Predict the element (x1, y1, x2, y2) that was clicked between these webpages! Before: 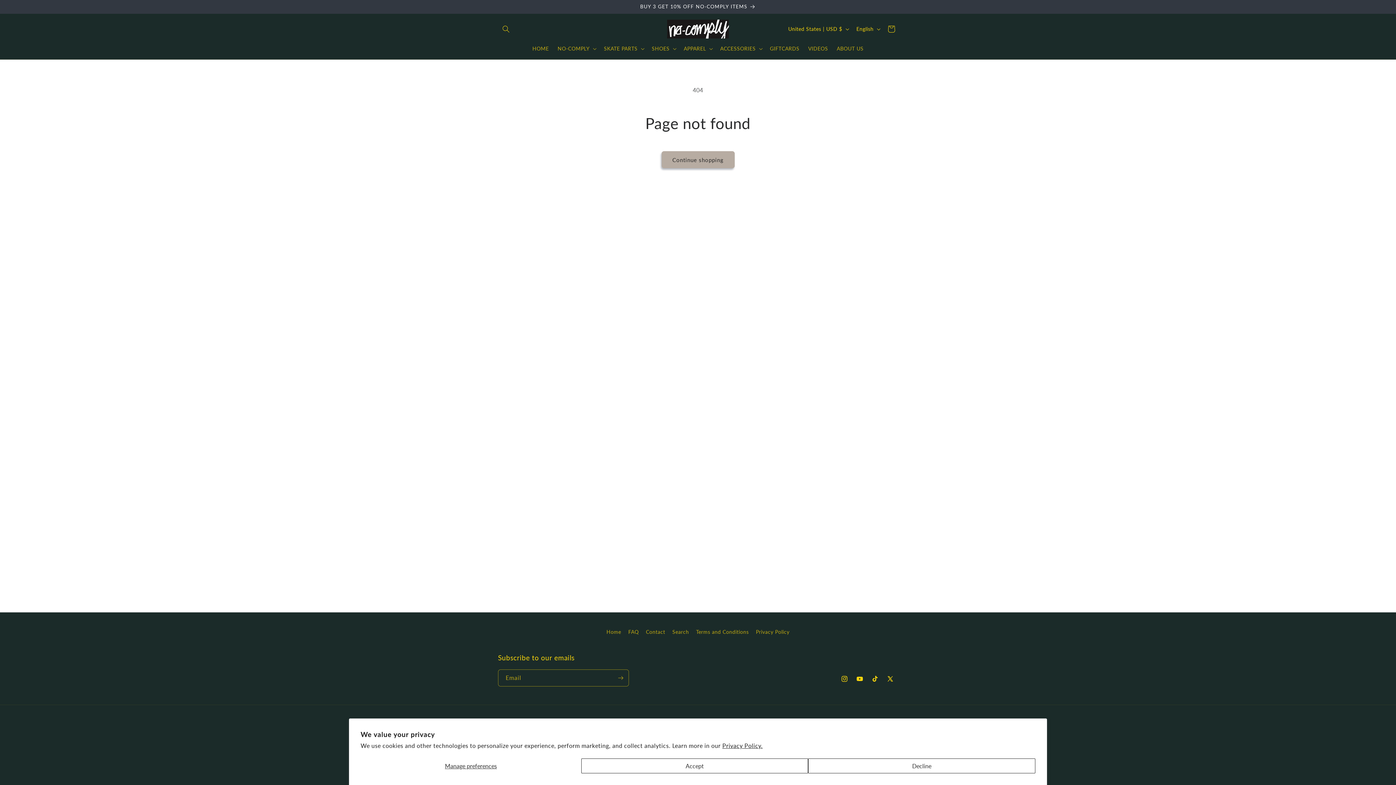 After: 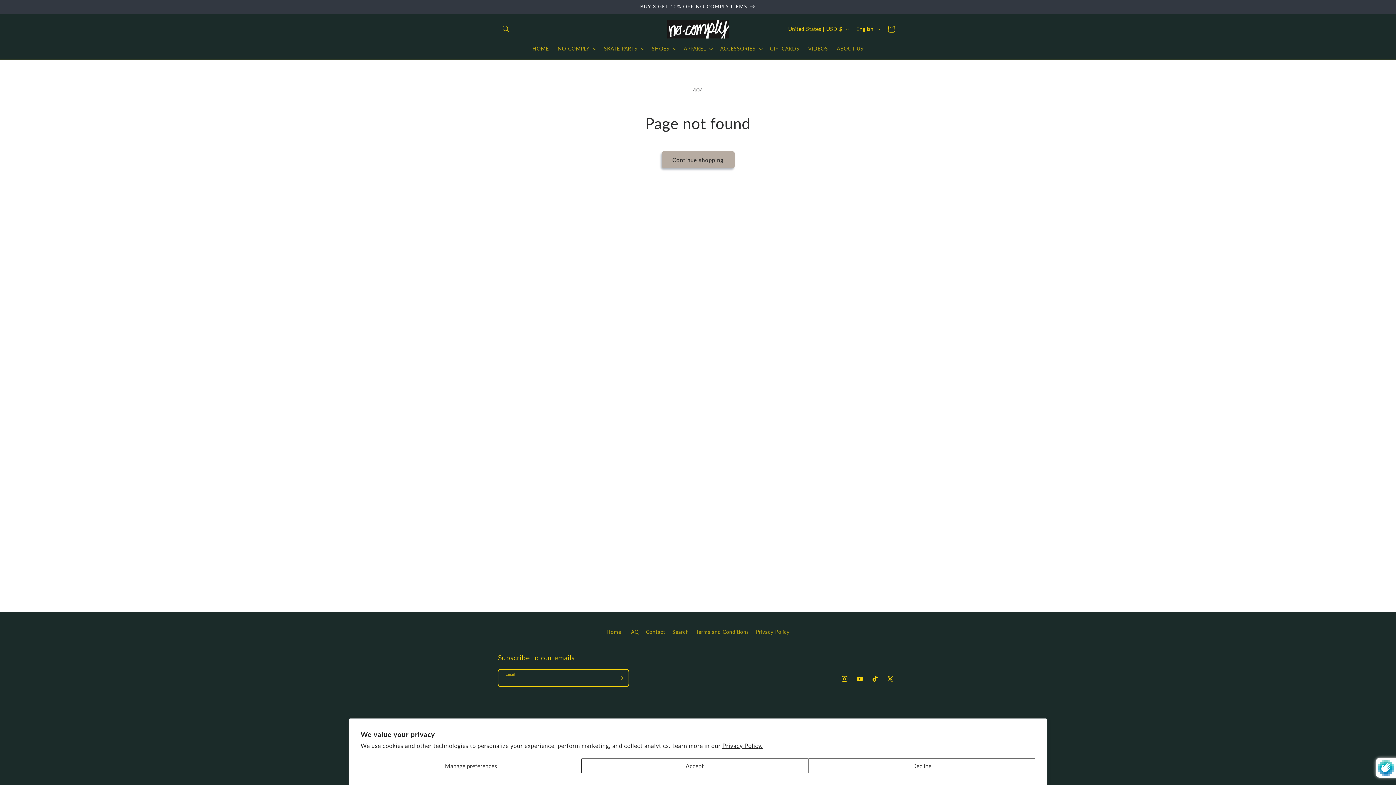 Action: label: Subscribe bbox: (612, 669, 628, 686)